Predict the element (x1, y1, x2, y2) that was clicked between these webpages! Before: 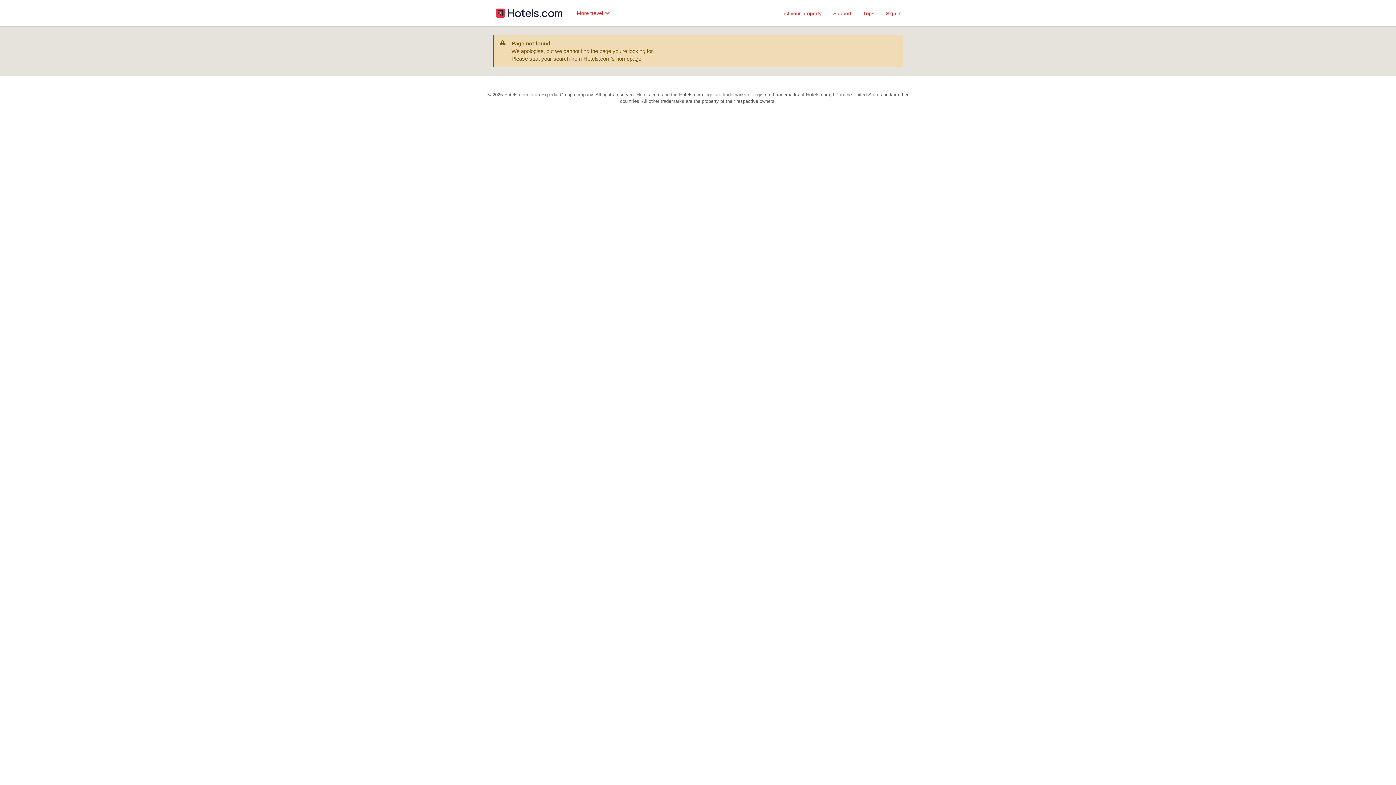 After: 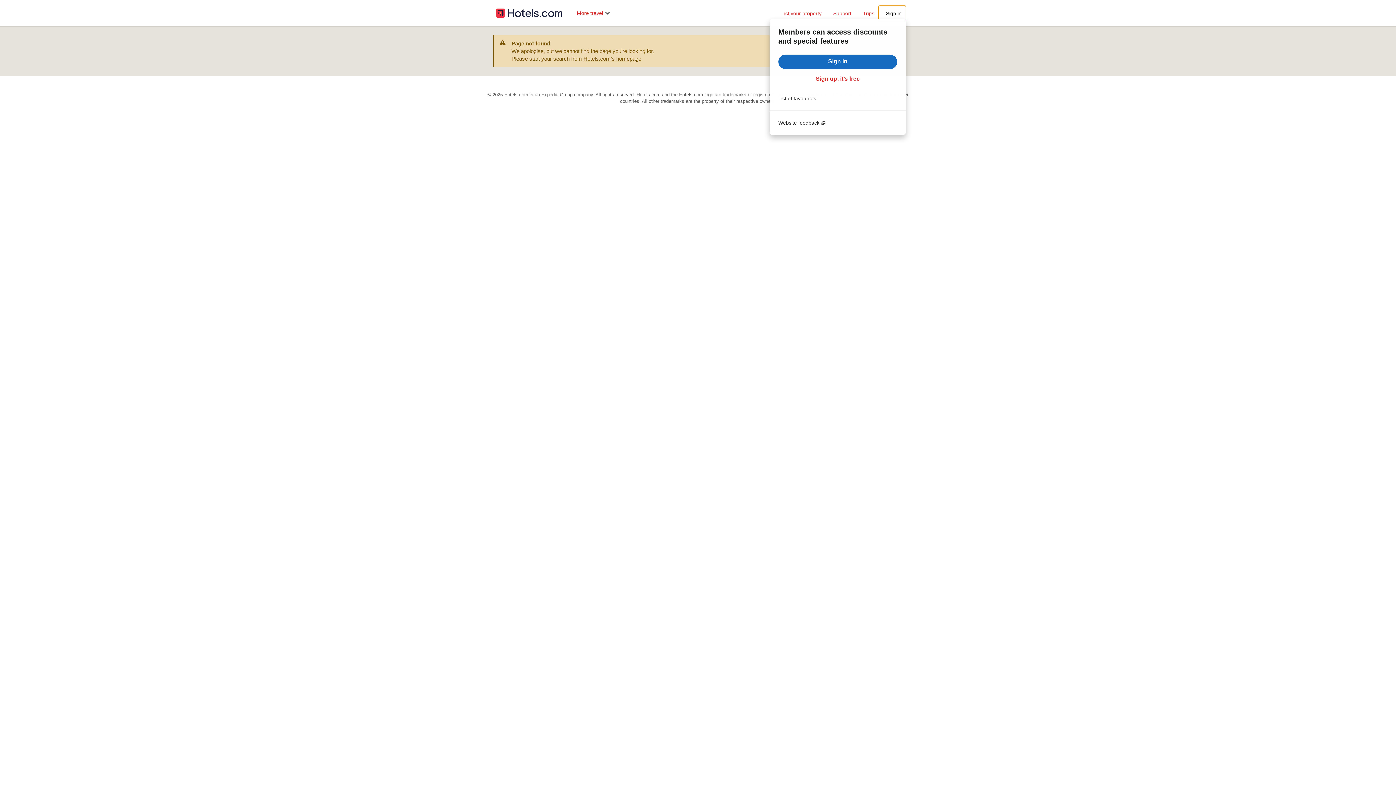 Action: bbox: (878, 5, 906, 21) label: Sign in